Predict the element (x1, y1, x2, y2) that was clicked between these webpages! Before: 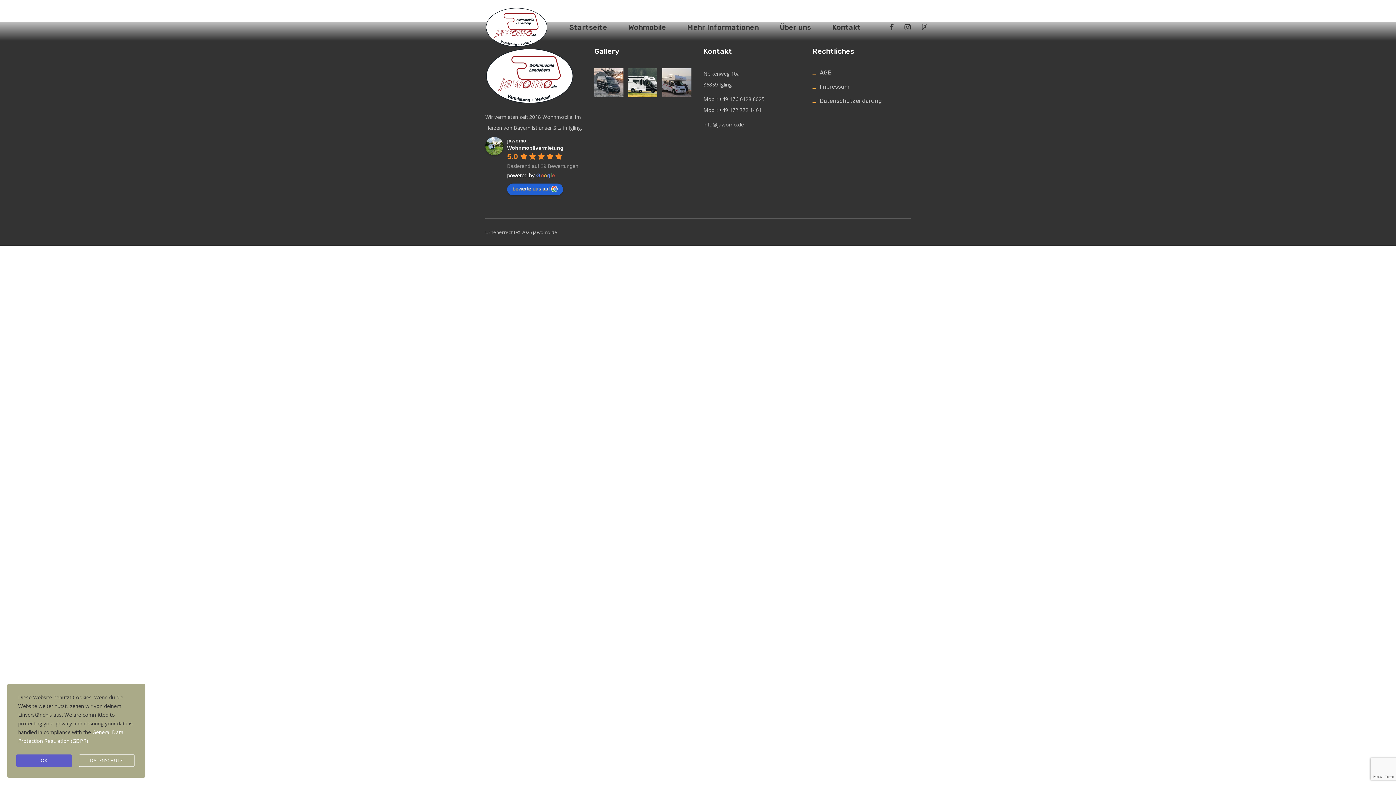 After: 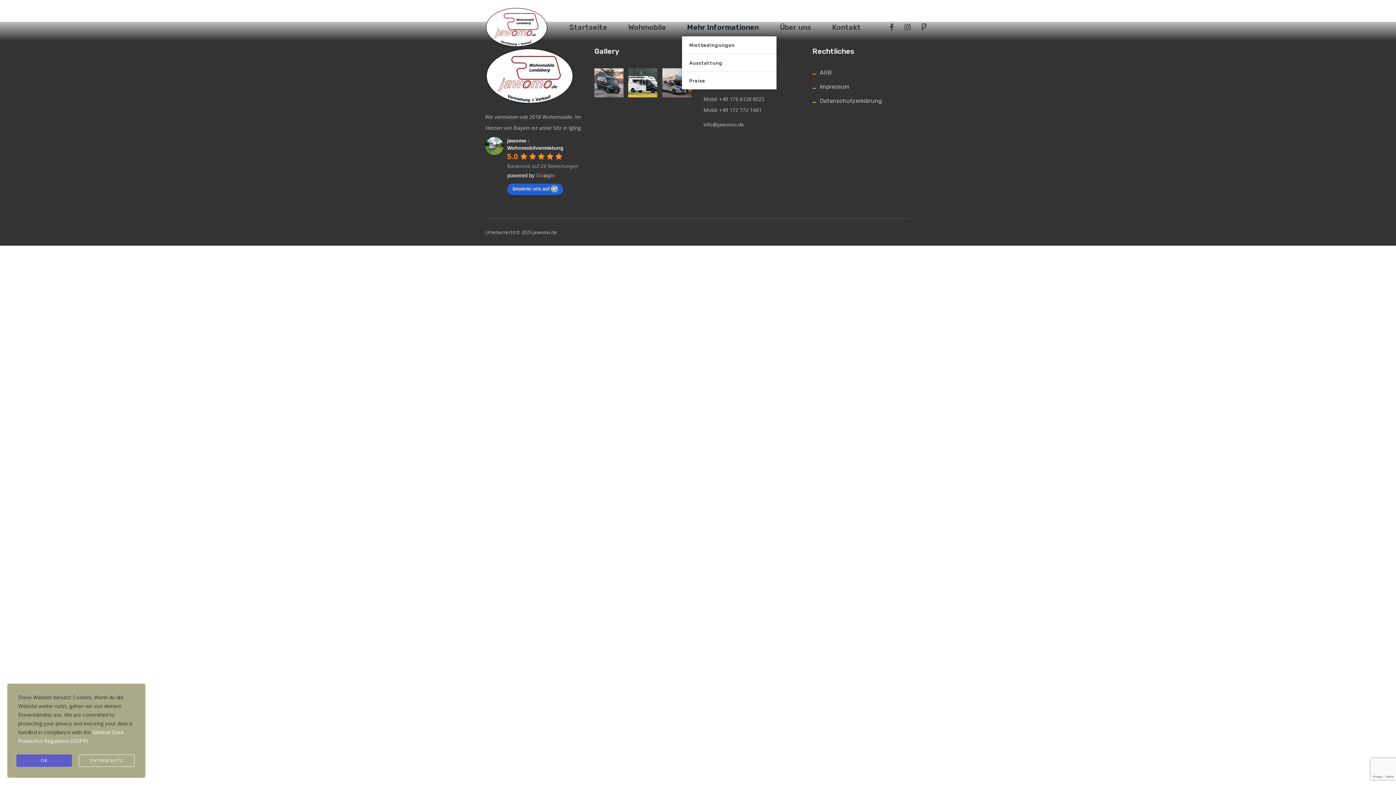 Action: label: Mehr Informationen bbox: (676, 23, 769, 30)